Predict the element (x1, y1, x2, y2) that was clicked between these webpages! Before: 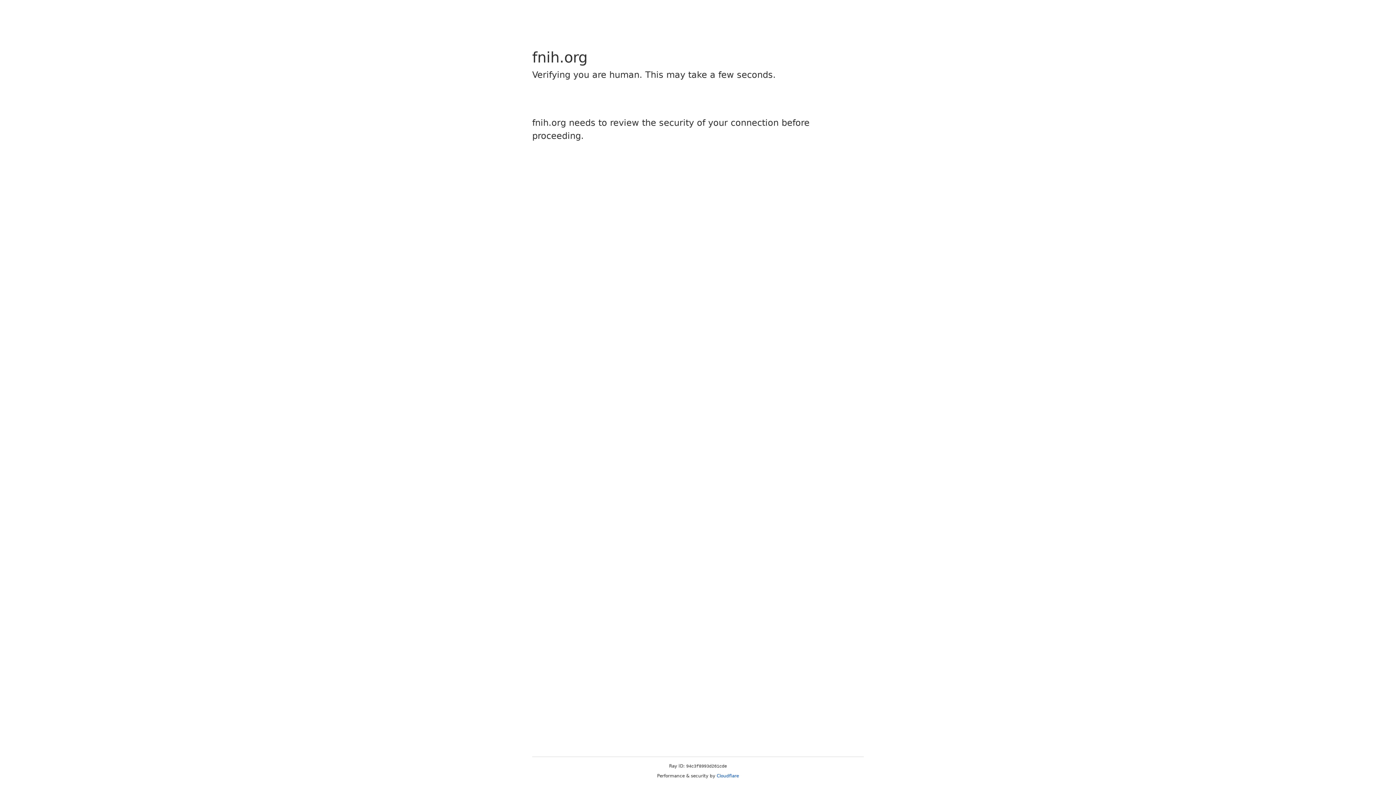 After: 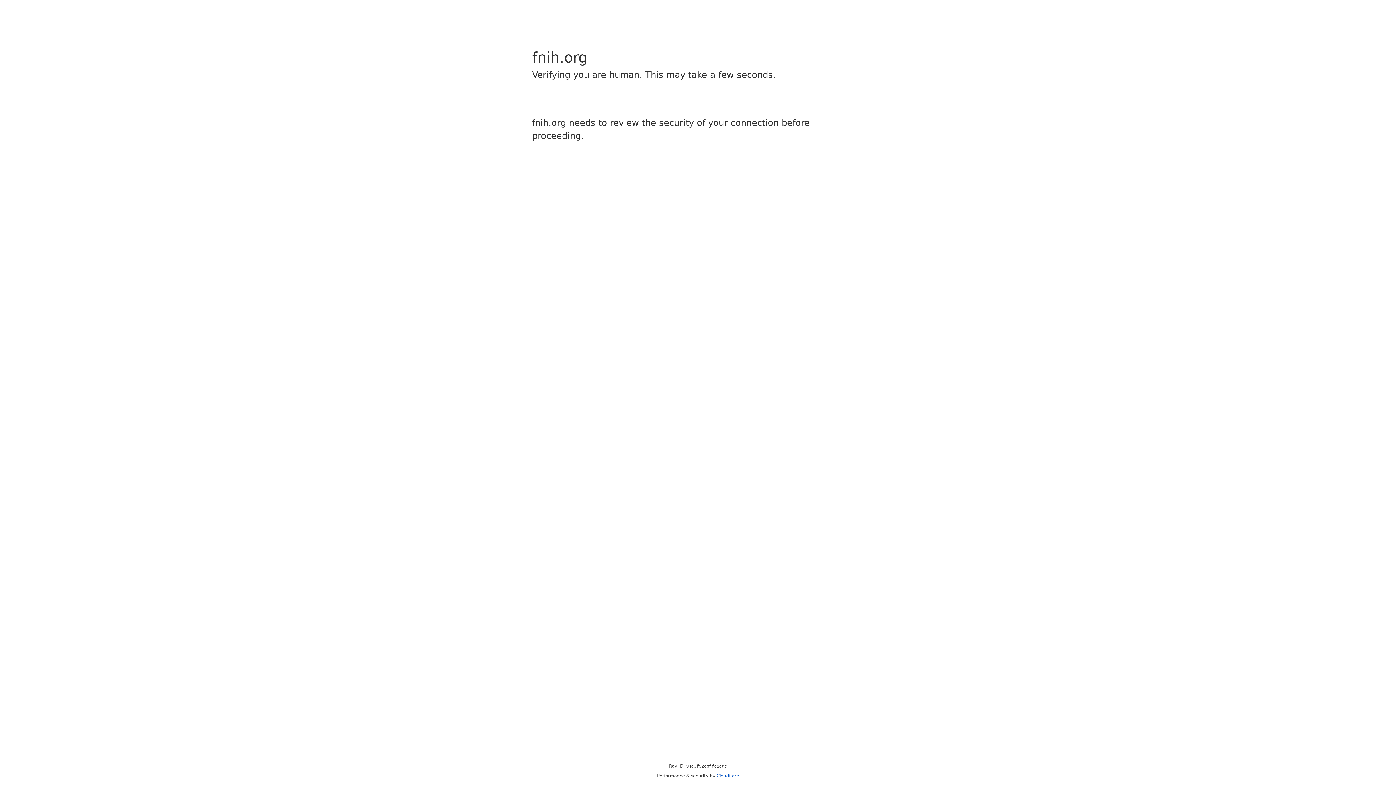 Action: label: Cloudflare bbox: (716, 773, 739, 778)